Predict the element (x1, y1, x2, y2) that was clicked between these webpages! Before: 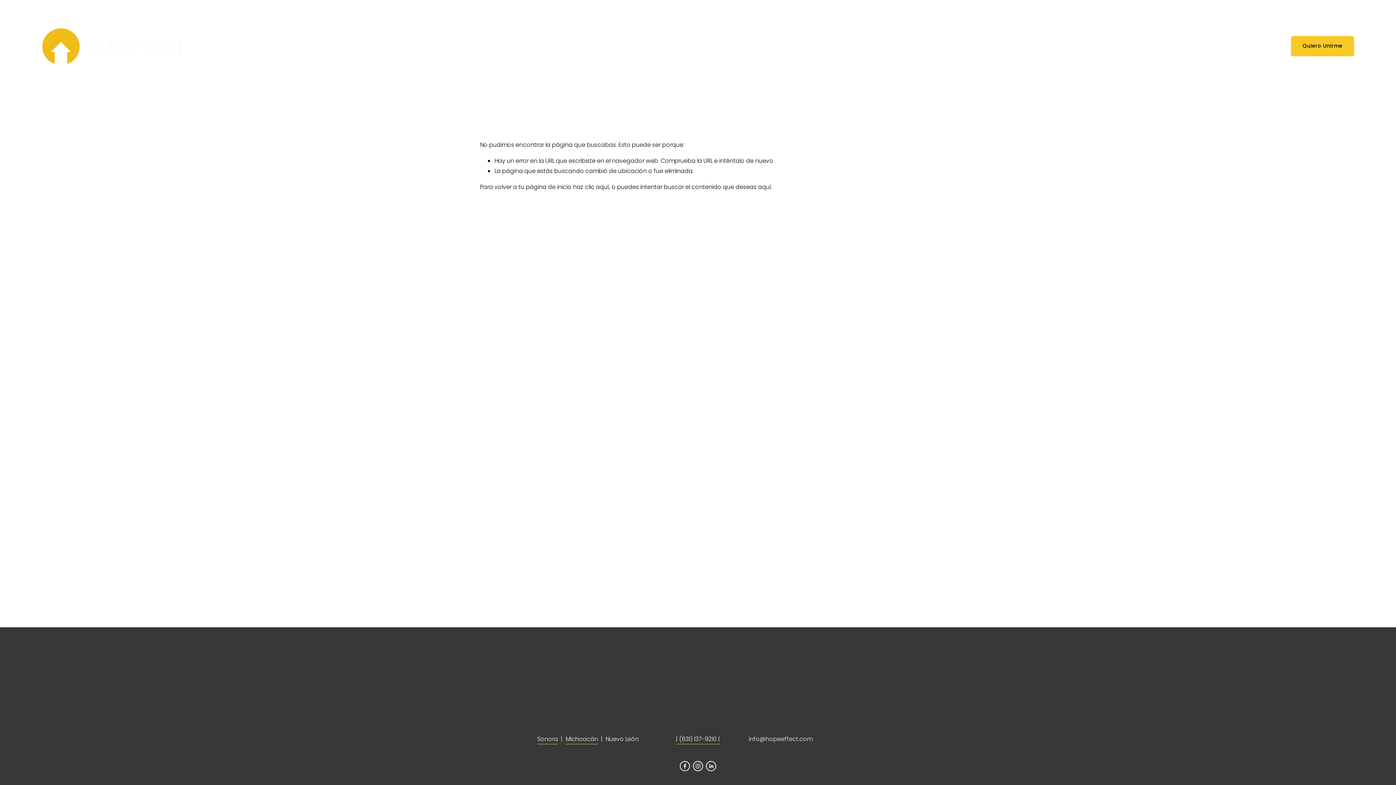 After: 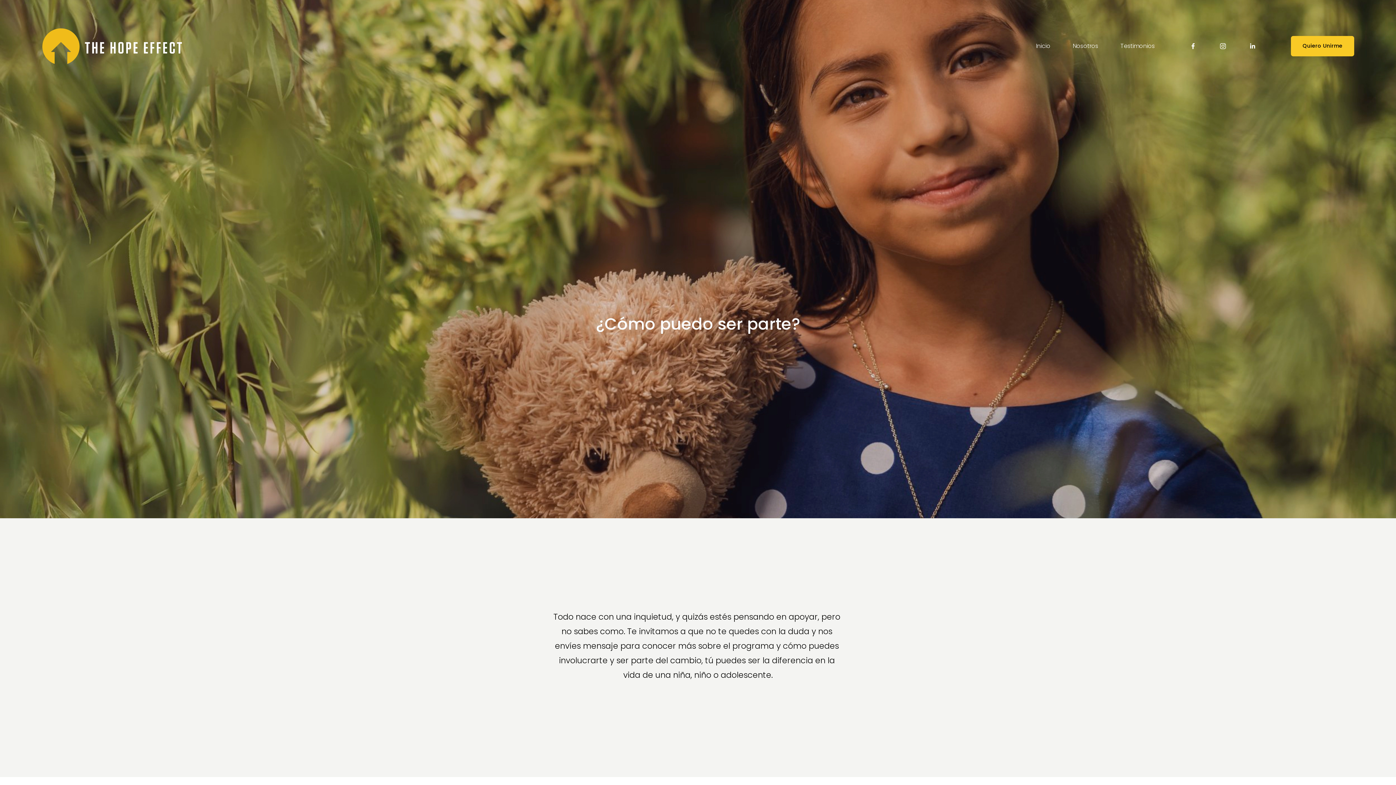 Action: bbox: (1291, 35, 1354, 56) label: Quiero Unirme